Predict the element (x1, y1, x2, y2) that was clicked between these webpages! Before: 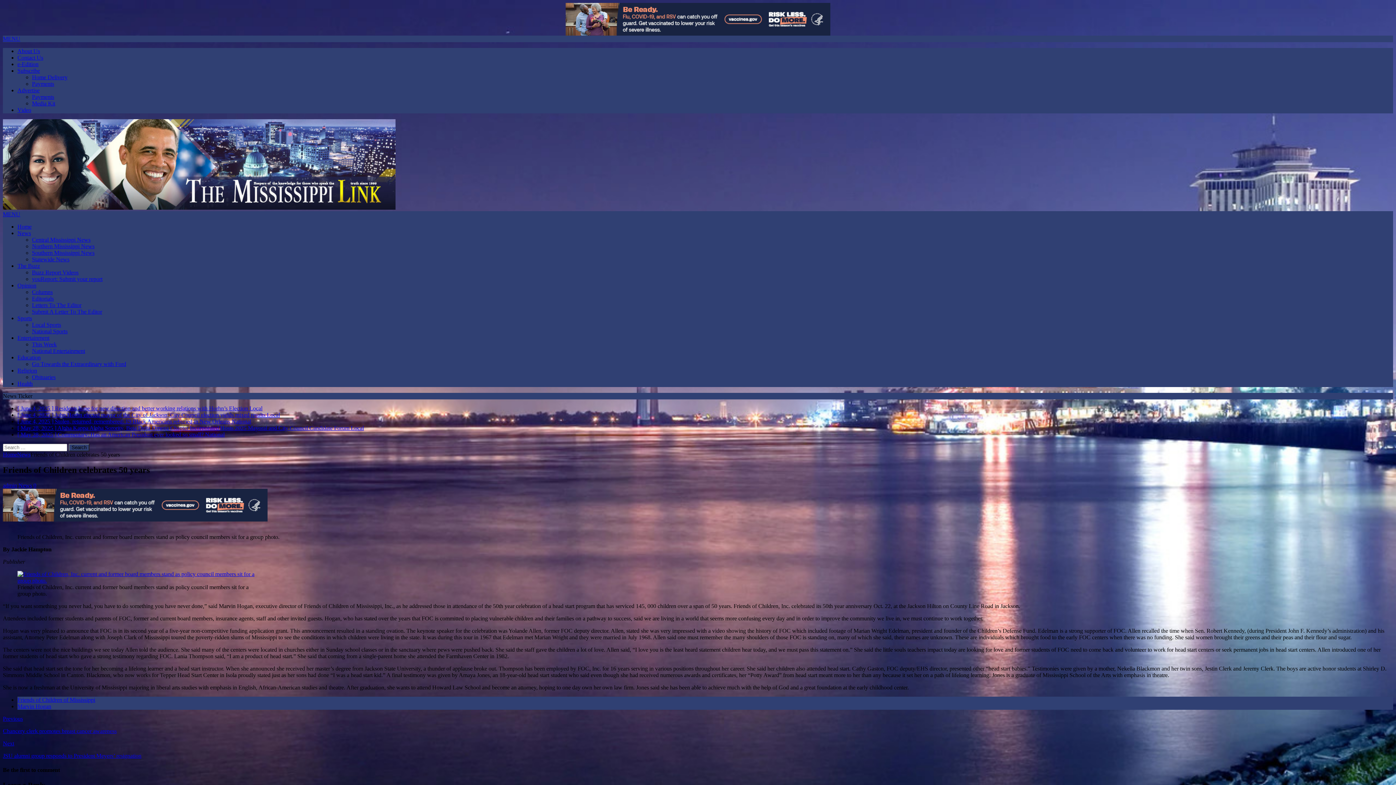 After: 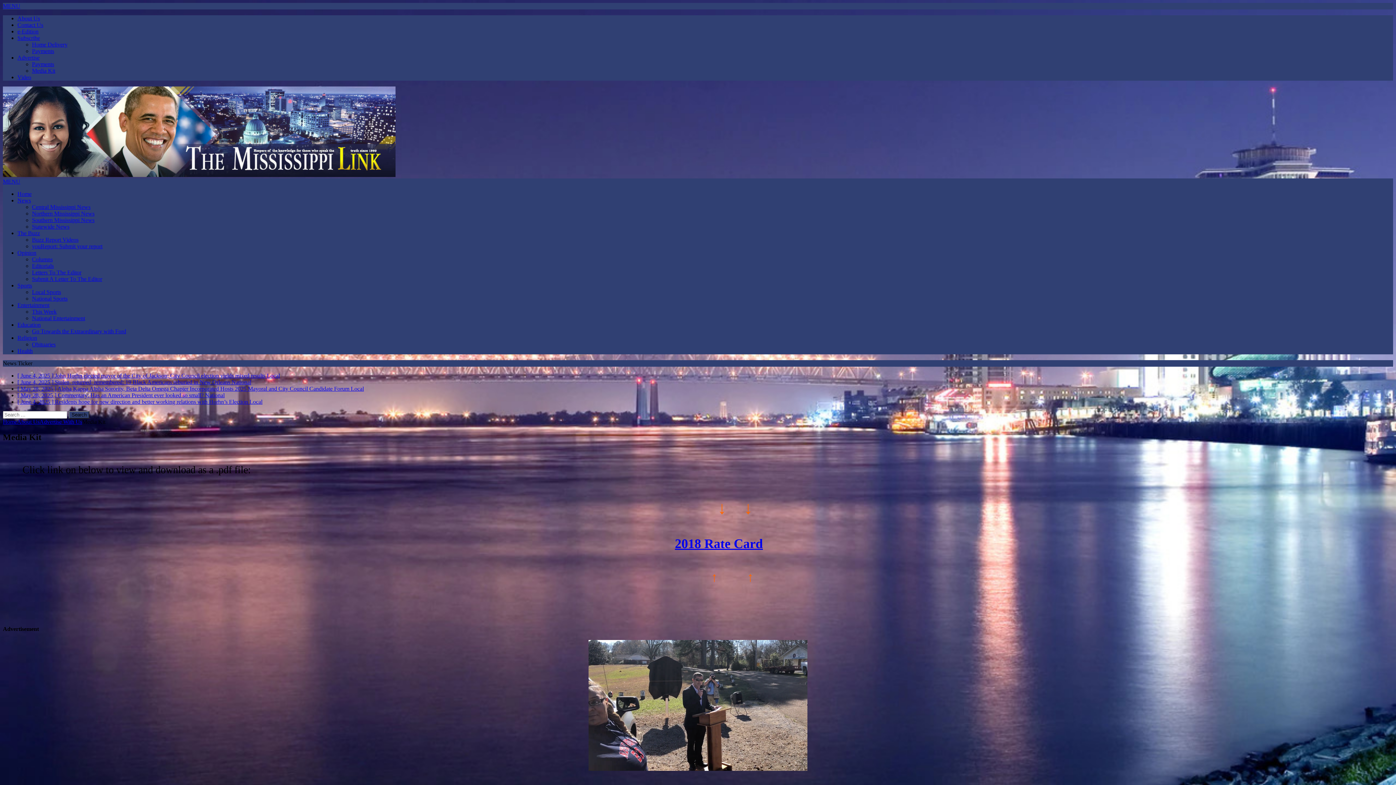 Action: bbox: (32, 67, 55, 73) label: Media Kit